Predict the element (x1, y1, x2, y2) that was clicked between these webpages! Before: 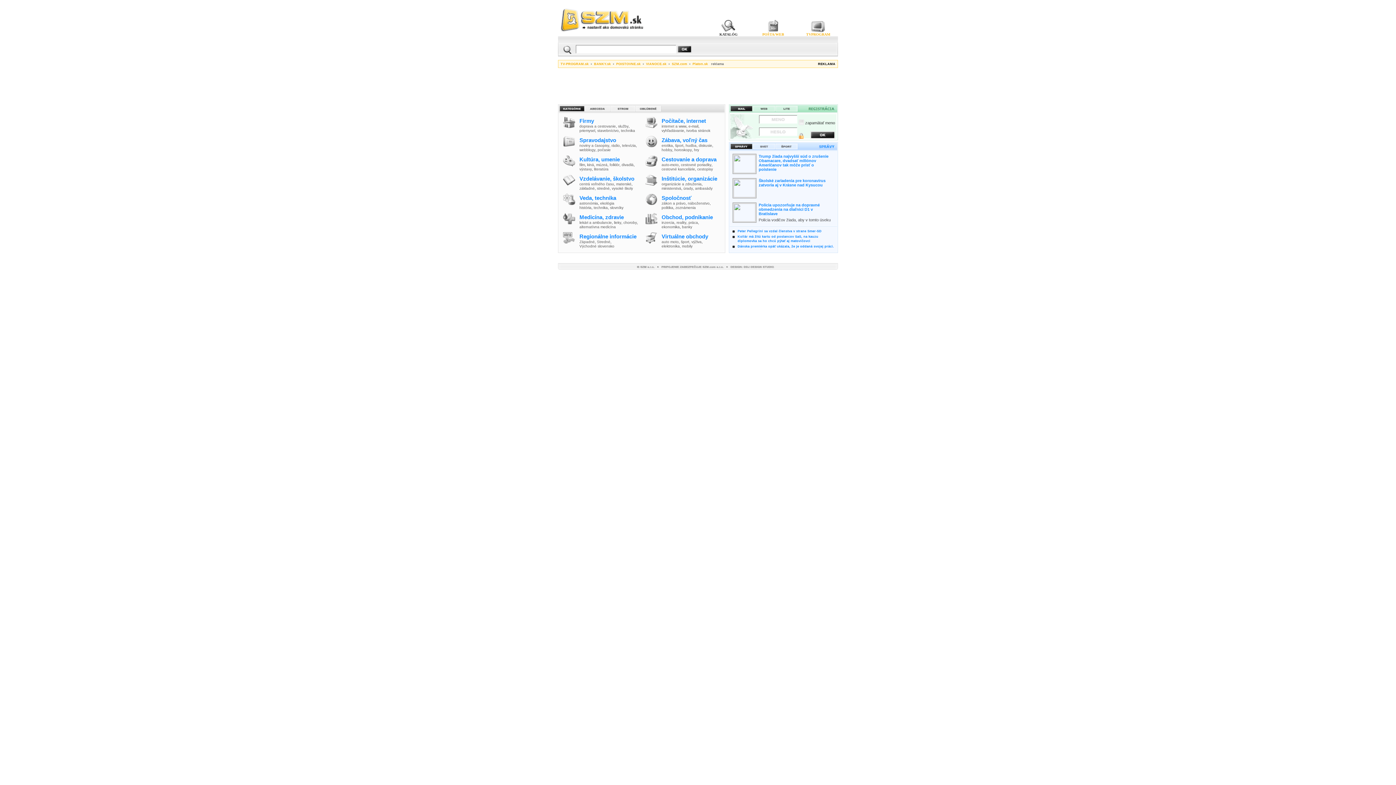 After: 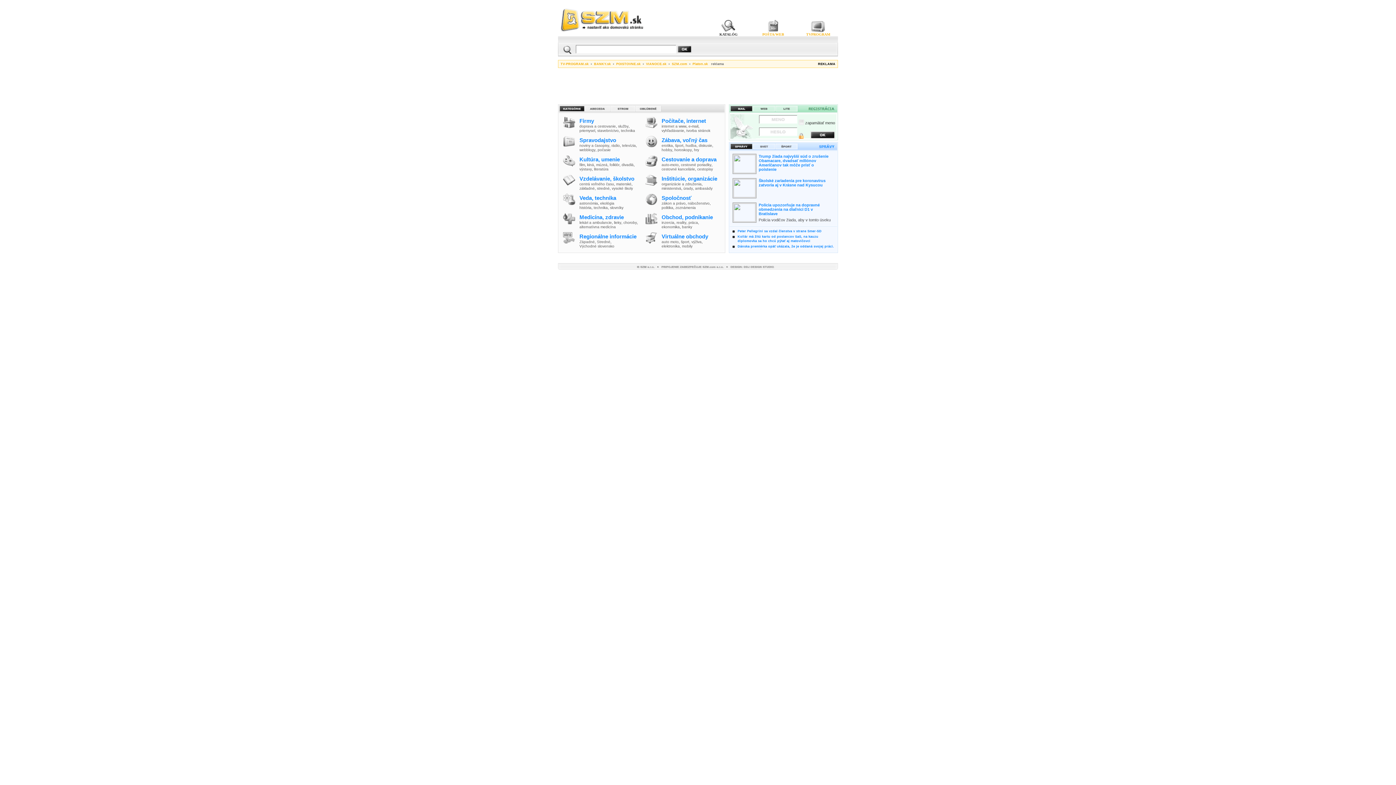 Action: label: slovníky bbox: (610, 205, 623, 209)